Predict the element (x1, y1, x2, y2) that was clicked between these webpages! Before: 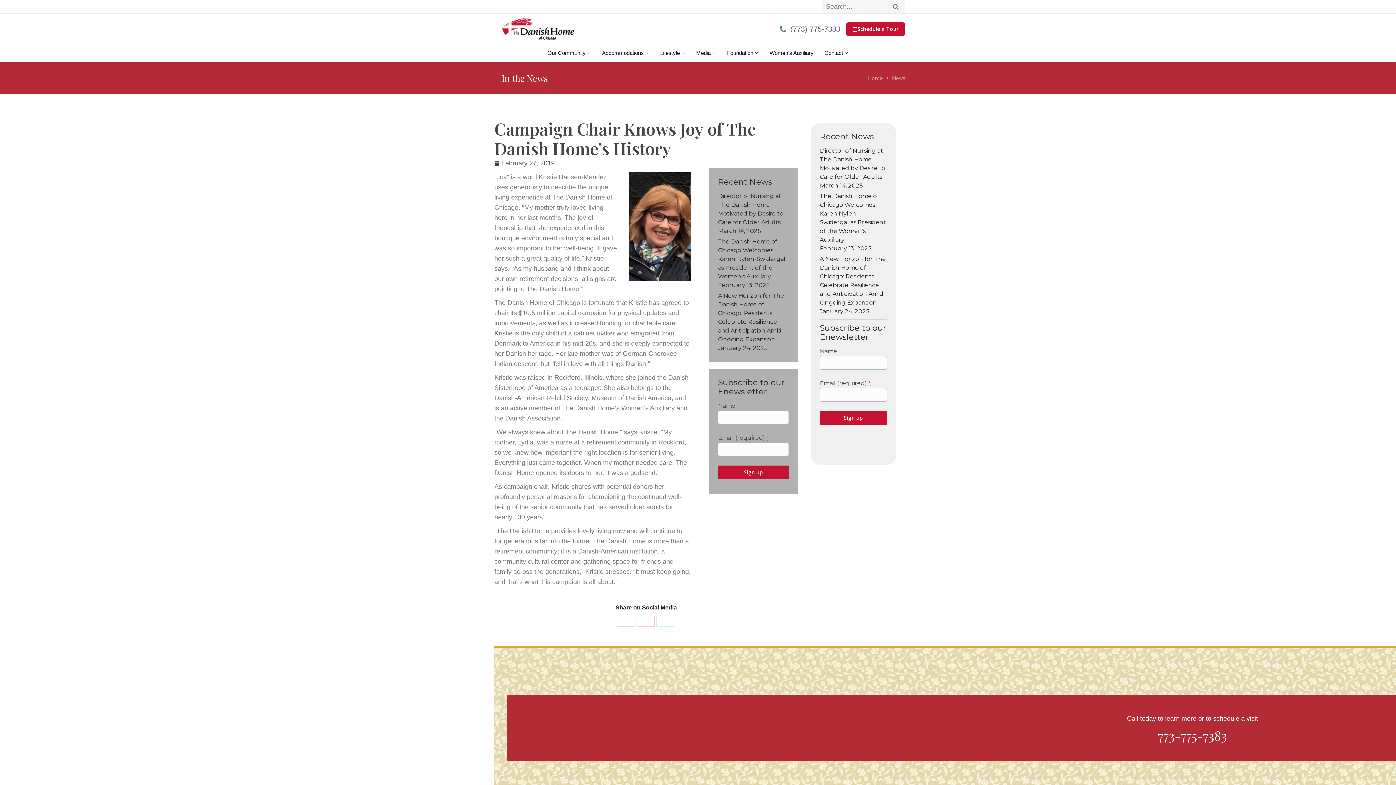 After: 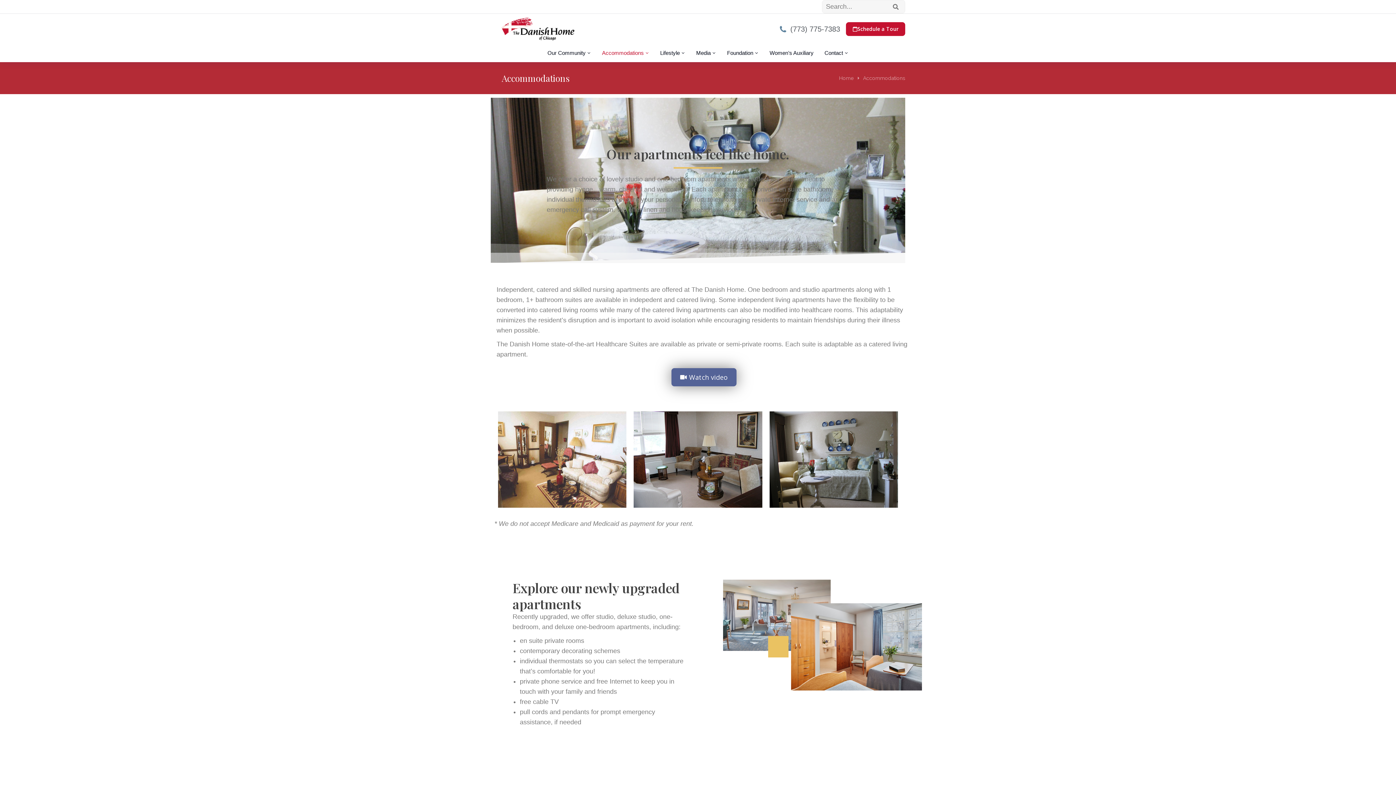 Action: label: Accommodations bbox: (602, 48, 649, 58)